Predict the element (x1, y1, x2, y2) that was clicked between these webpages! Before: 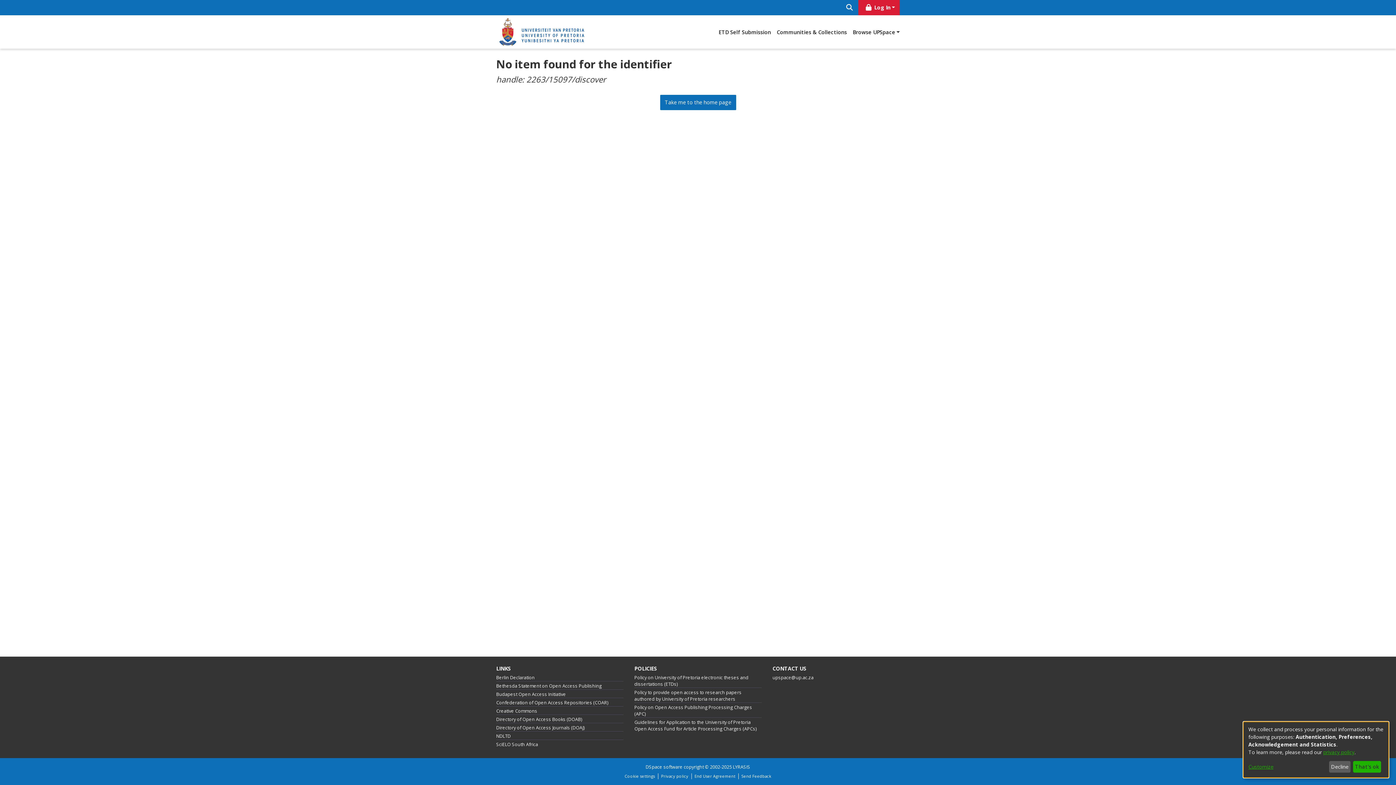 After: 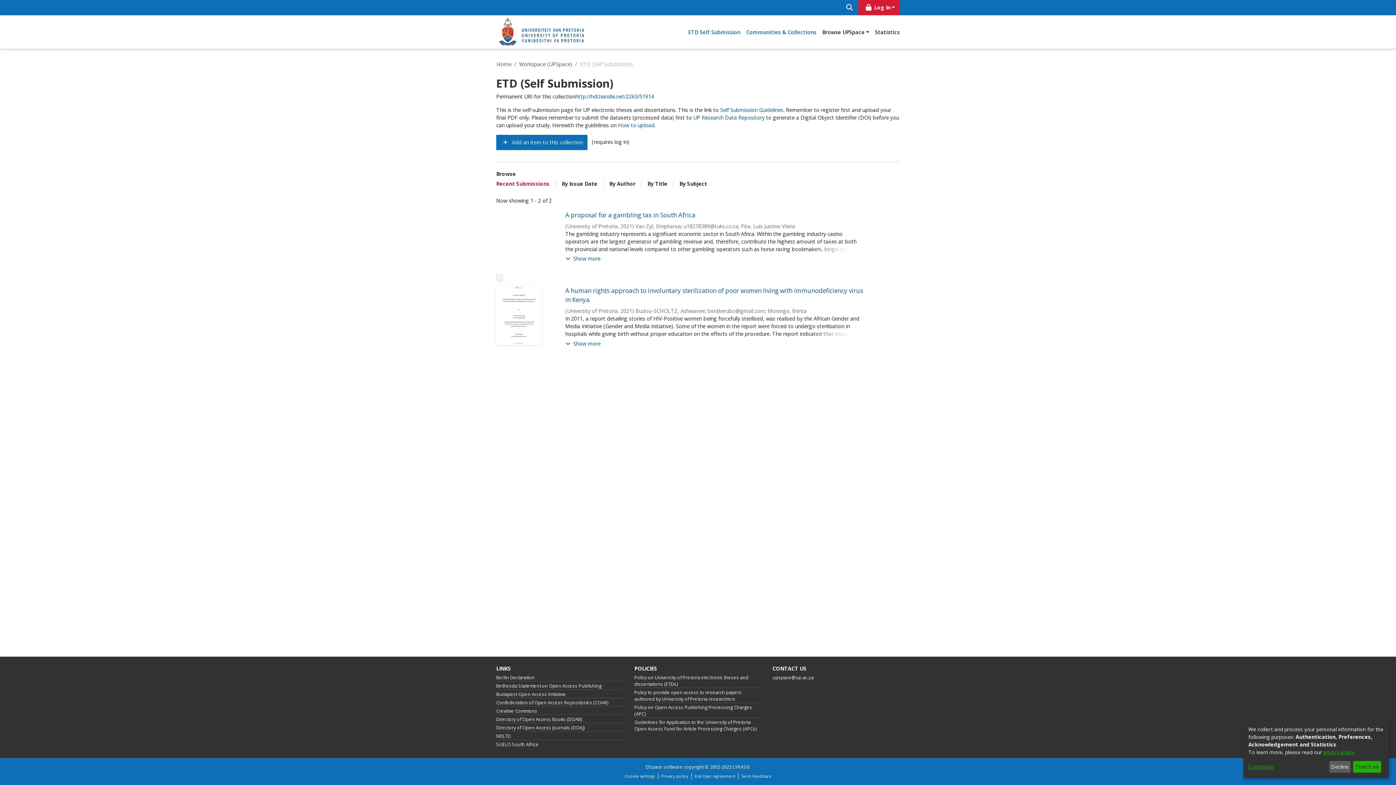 Action: bbox: (715, 25, 774, 38) label: ETD Self Submission